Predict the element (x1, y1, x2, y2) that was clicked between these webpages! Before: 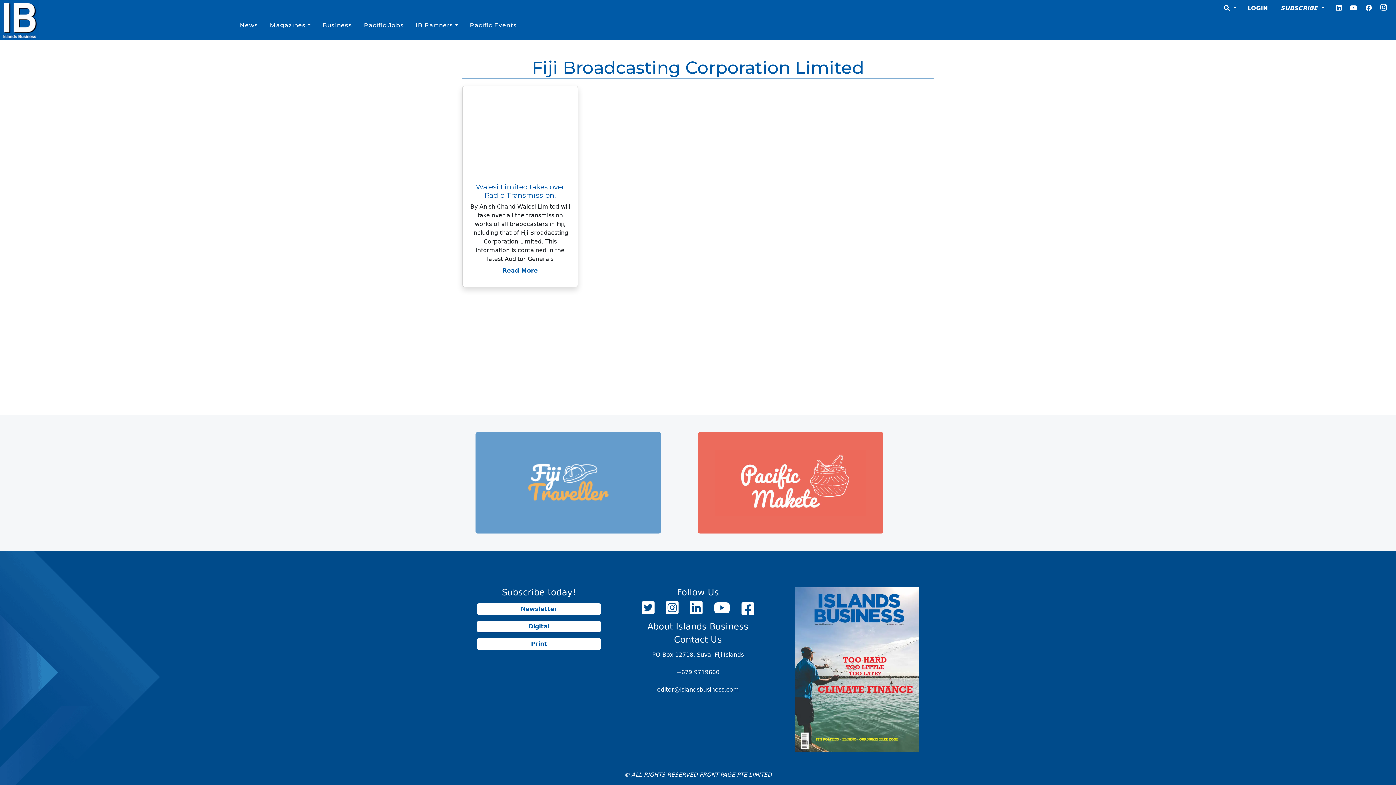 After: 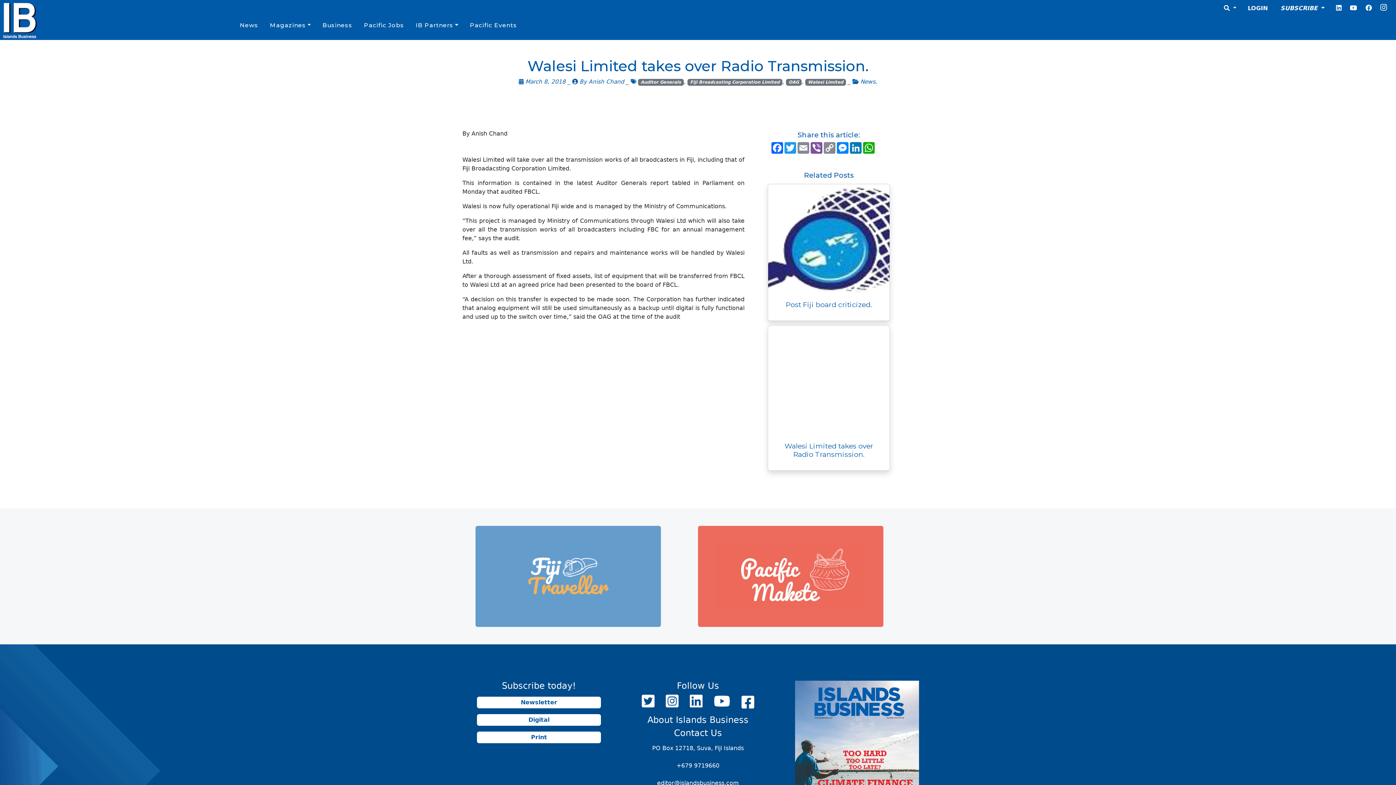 Action: bbox: (462, 86, 577, 177)